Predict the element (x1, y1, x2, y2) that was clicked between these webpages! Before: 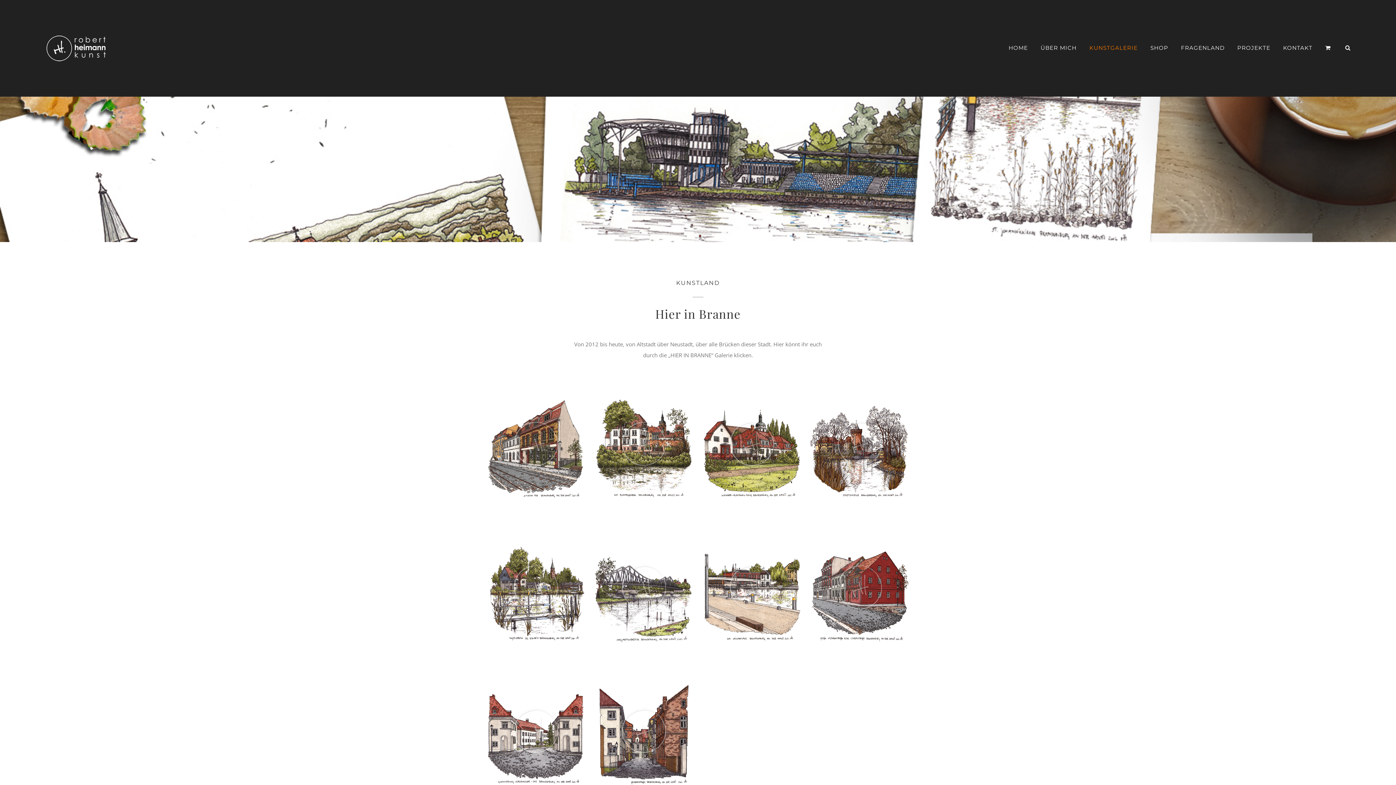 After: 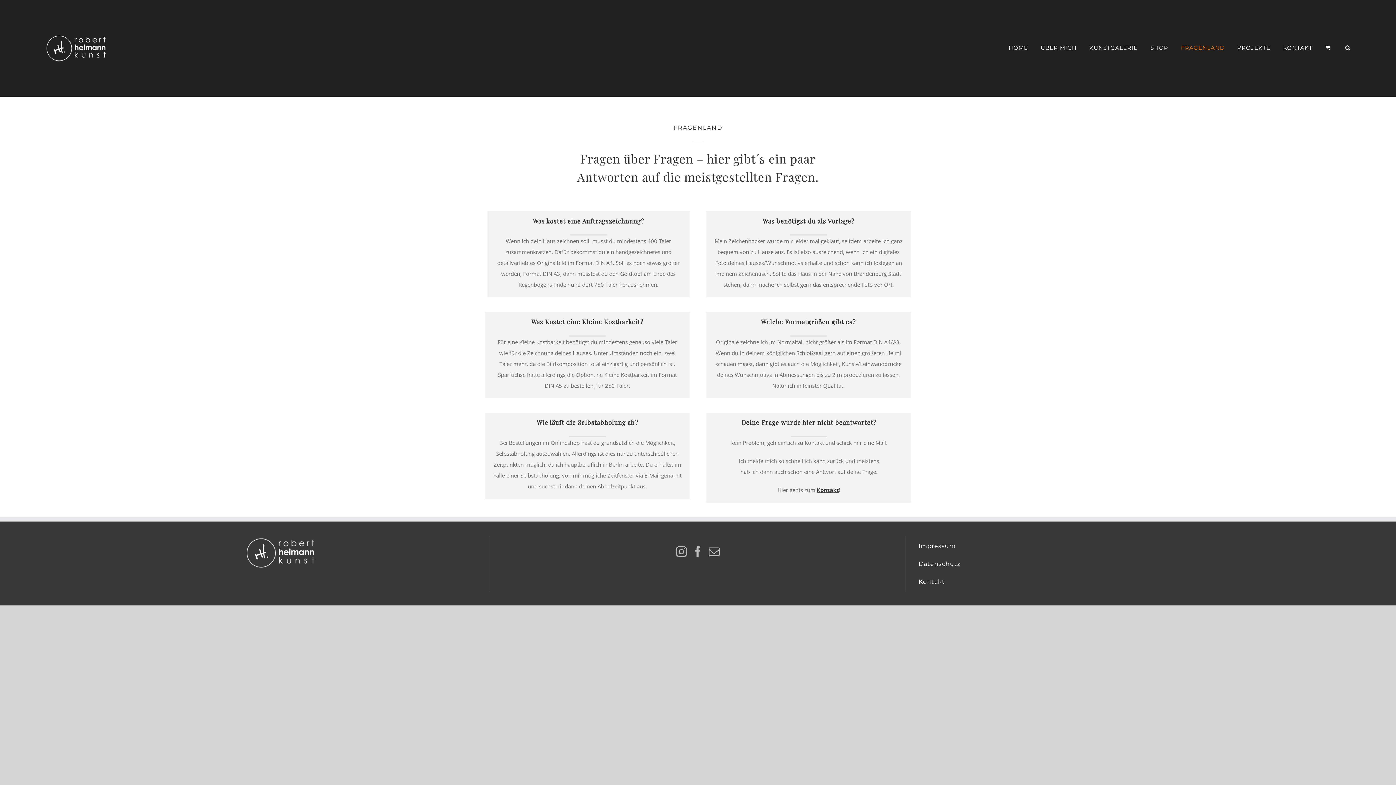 Action: label: FRAGENLAND bbox: (1181, 34, 1224, 60)